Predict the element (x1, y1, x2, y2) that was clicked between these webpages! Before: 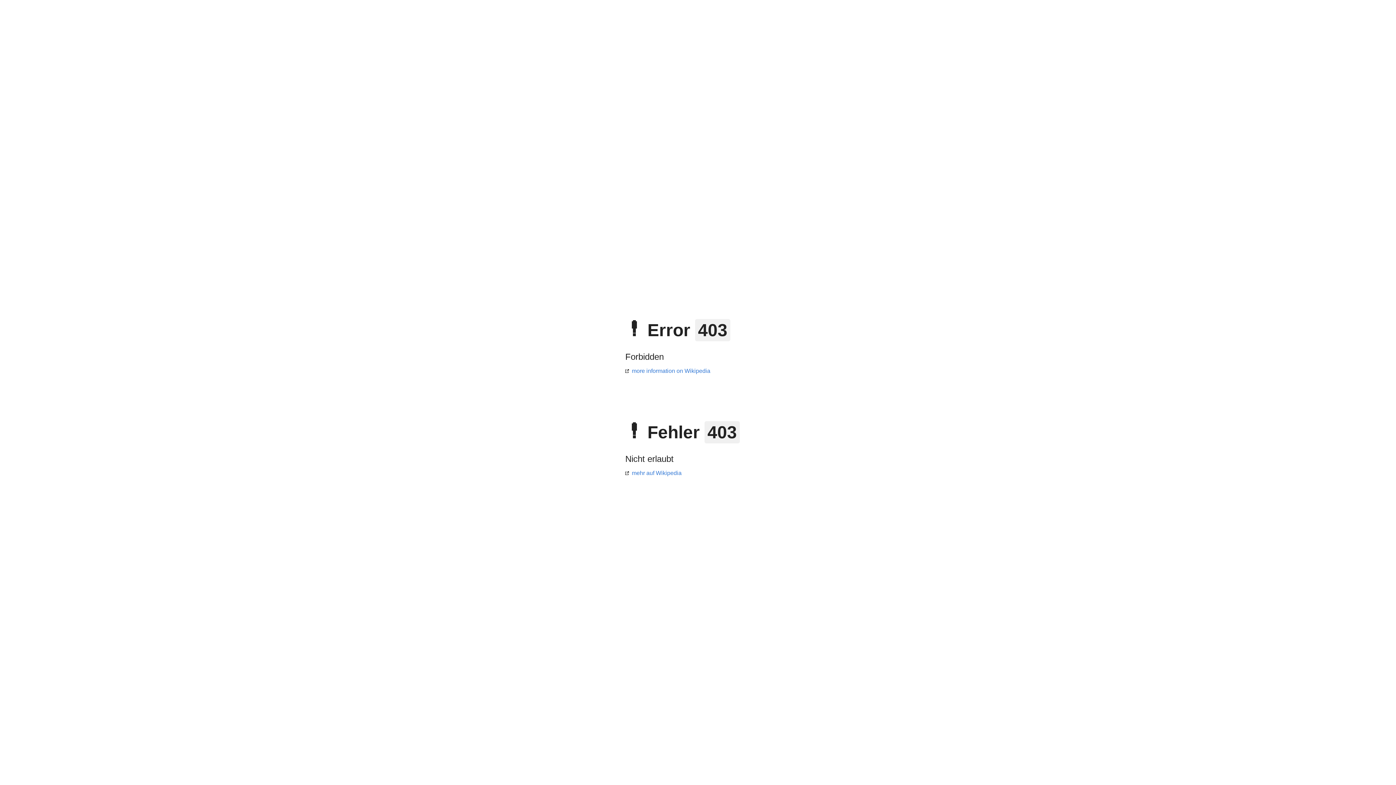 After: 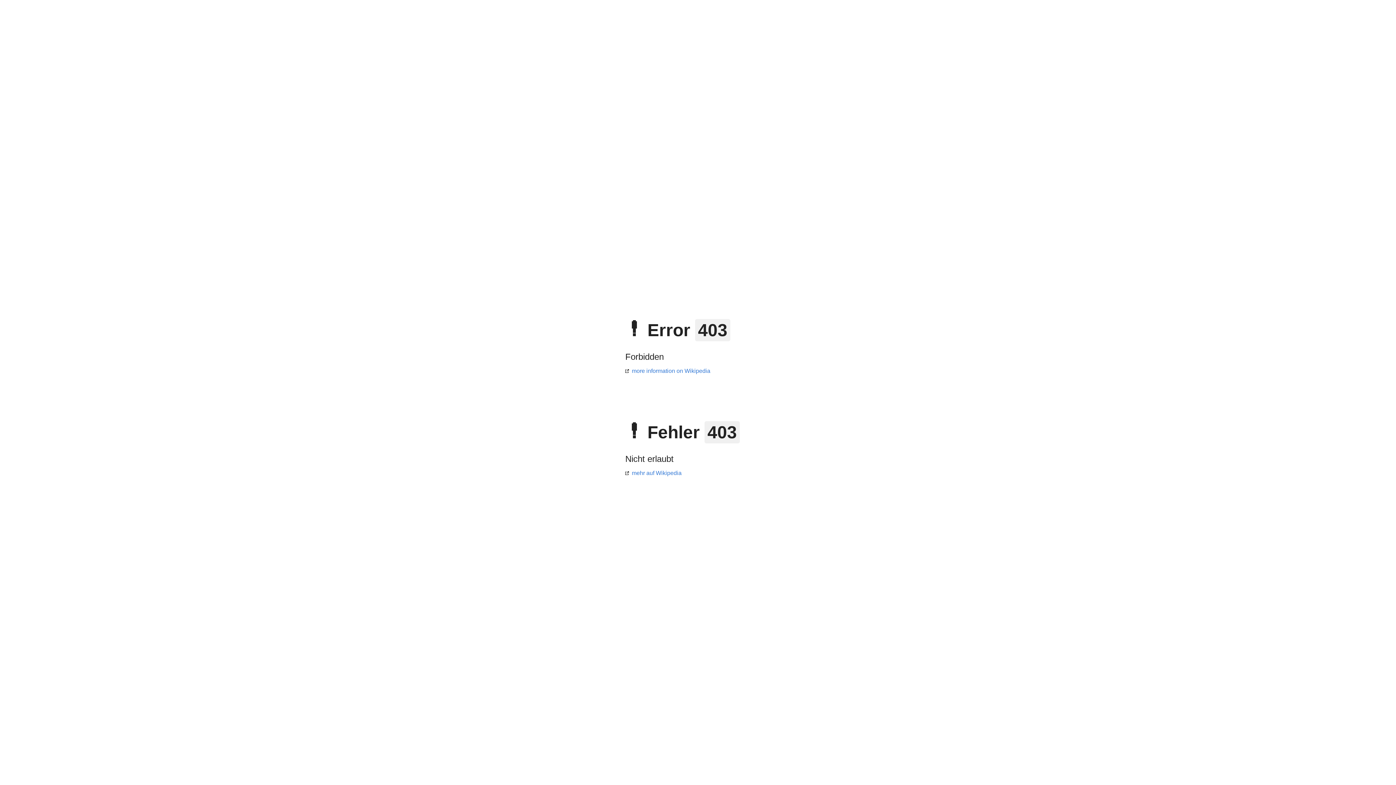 Action: bbox: (625, 368, 710, 374) label: more information on Wikipedia